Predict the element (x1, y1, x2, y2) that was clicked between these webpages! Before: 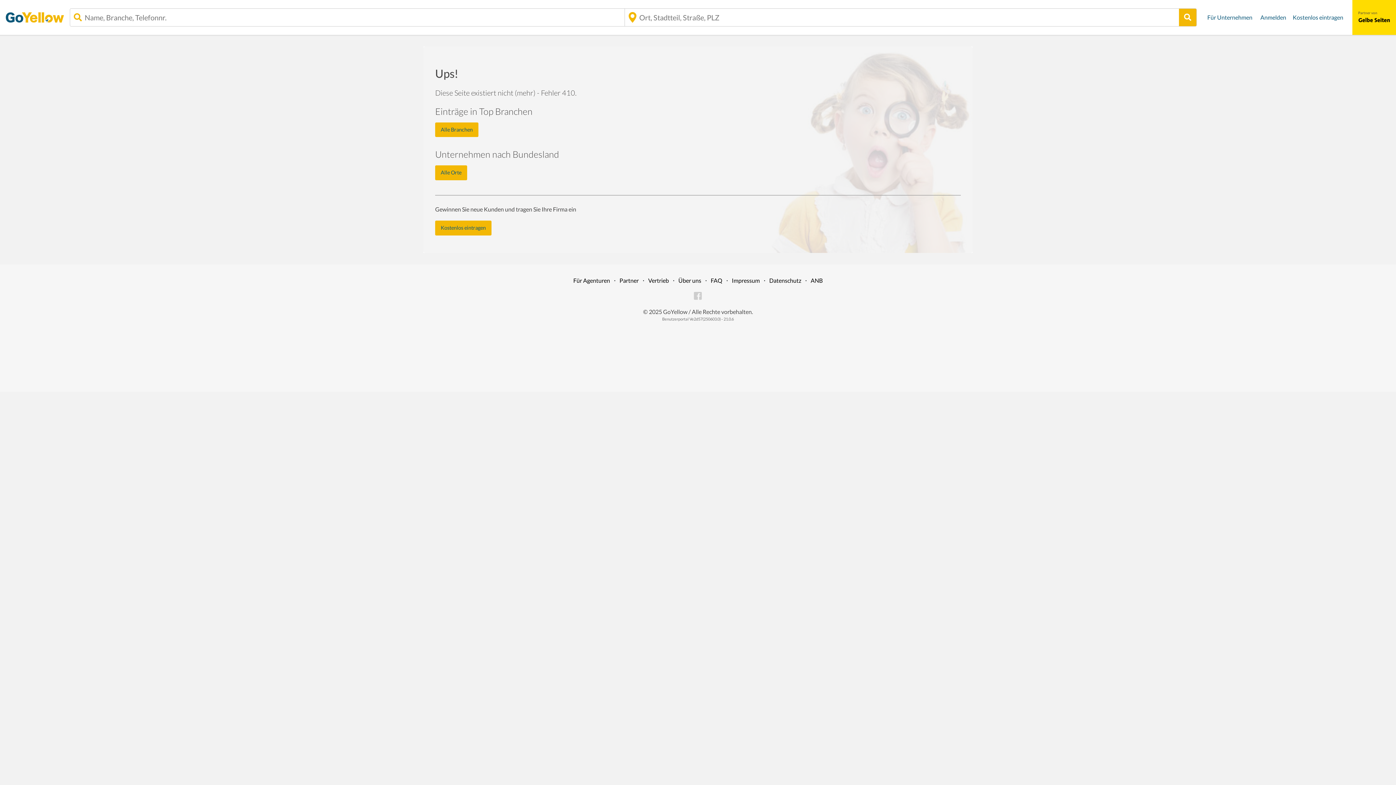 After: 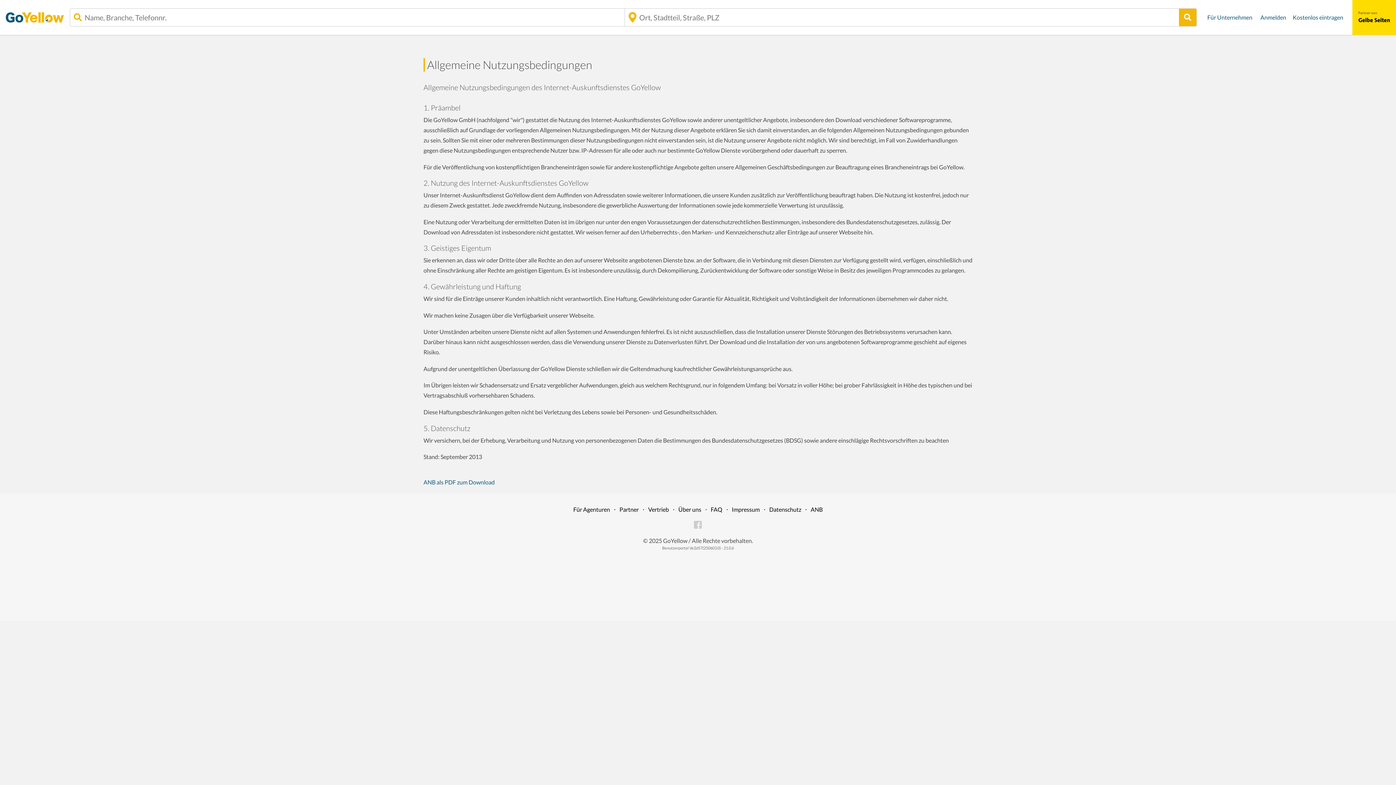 Action: bbox: (810, 277, 822, 283) label: ANB